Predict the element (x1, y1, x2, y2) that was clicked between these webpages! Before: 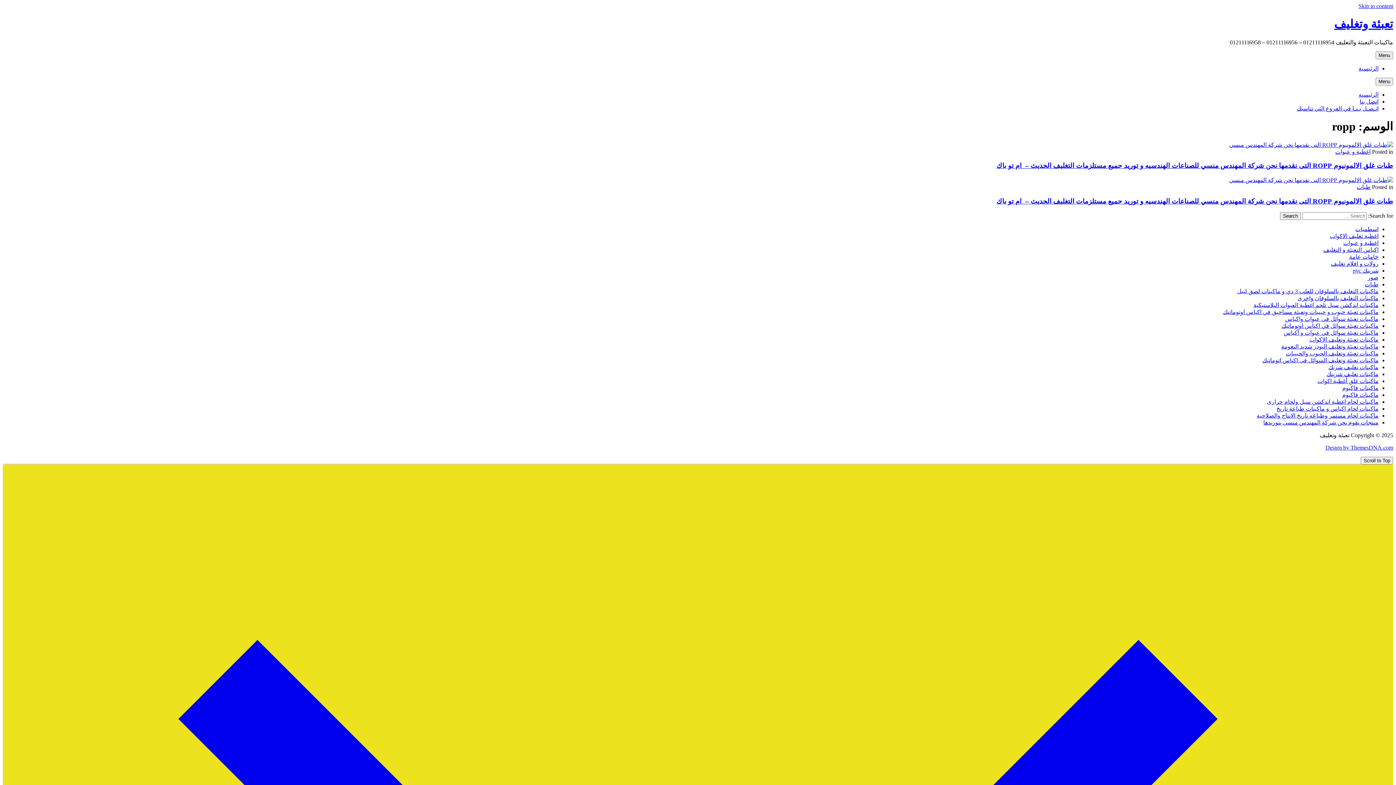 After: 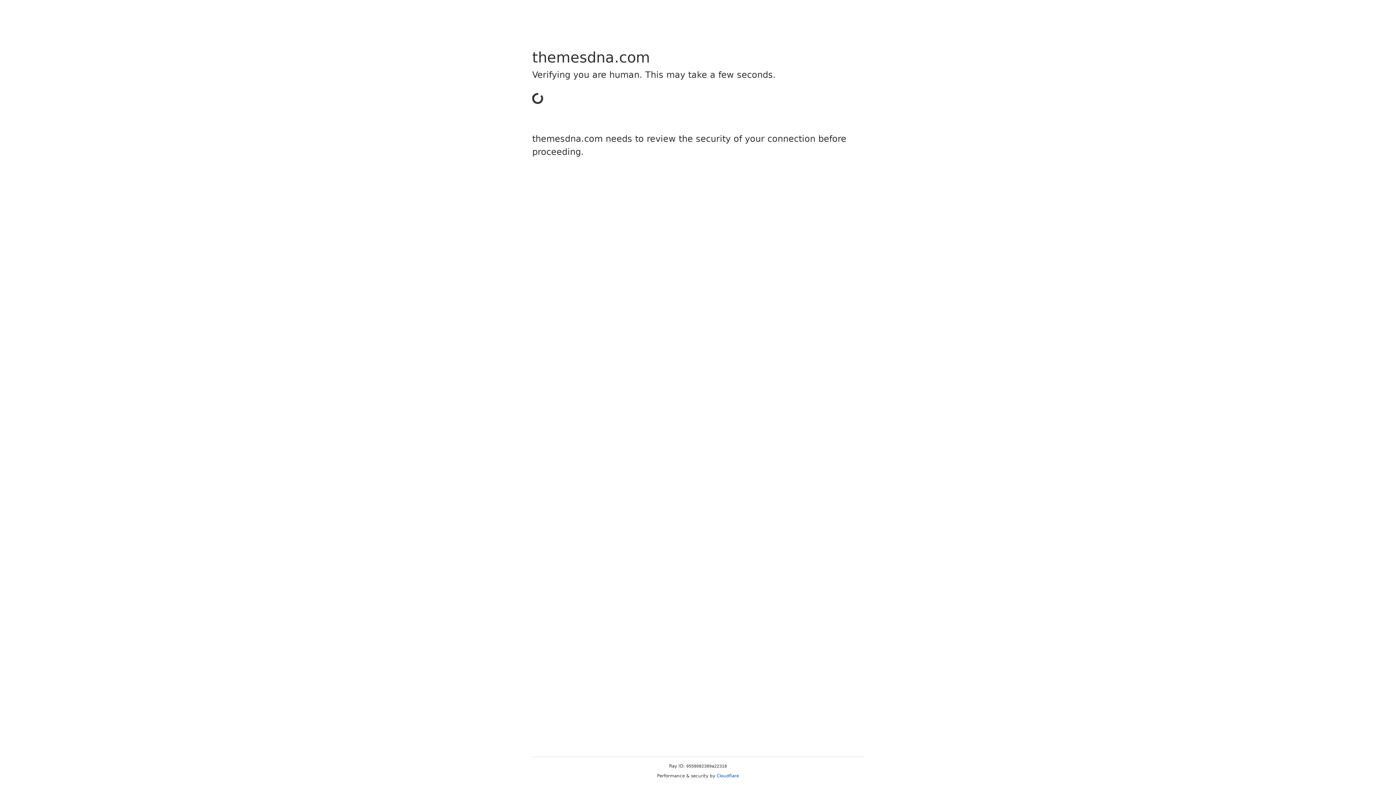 Action: label: Design by ThemesDNA.com bbox: (1325, 444, 1393, 450)